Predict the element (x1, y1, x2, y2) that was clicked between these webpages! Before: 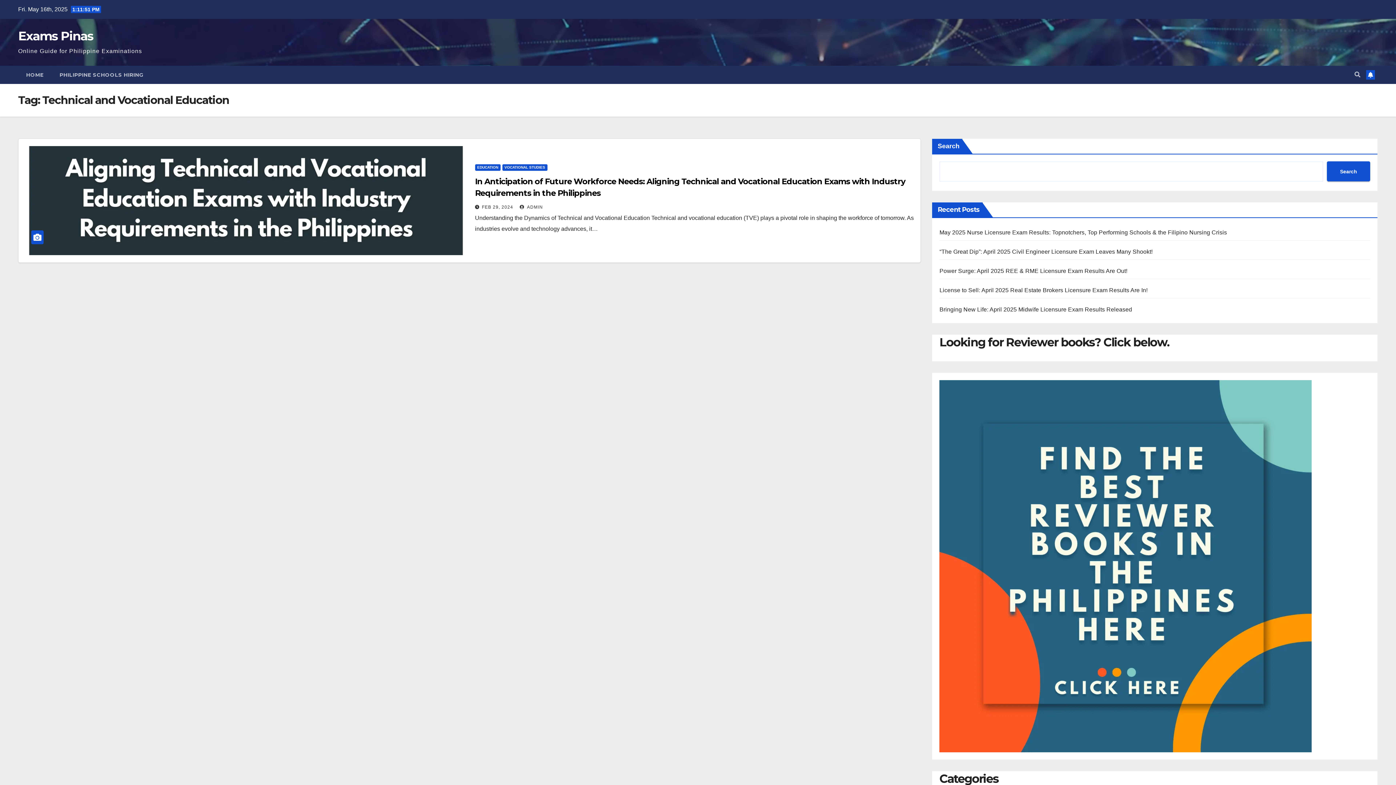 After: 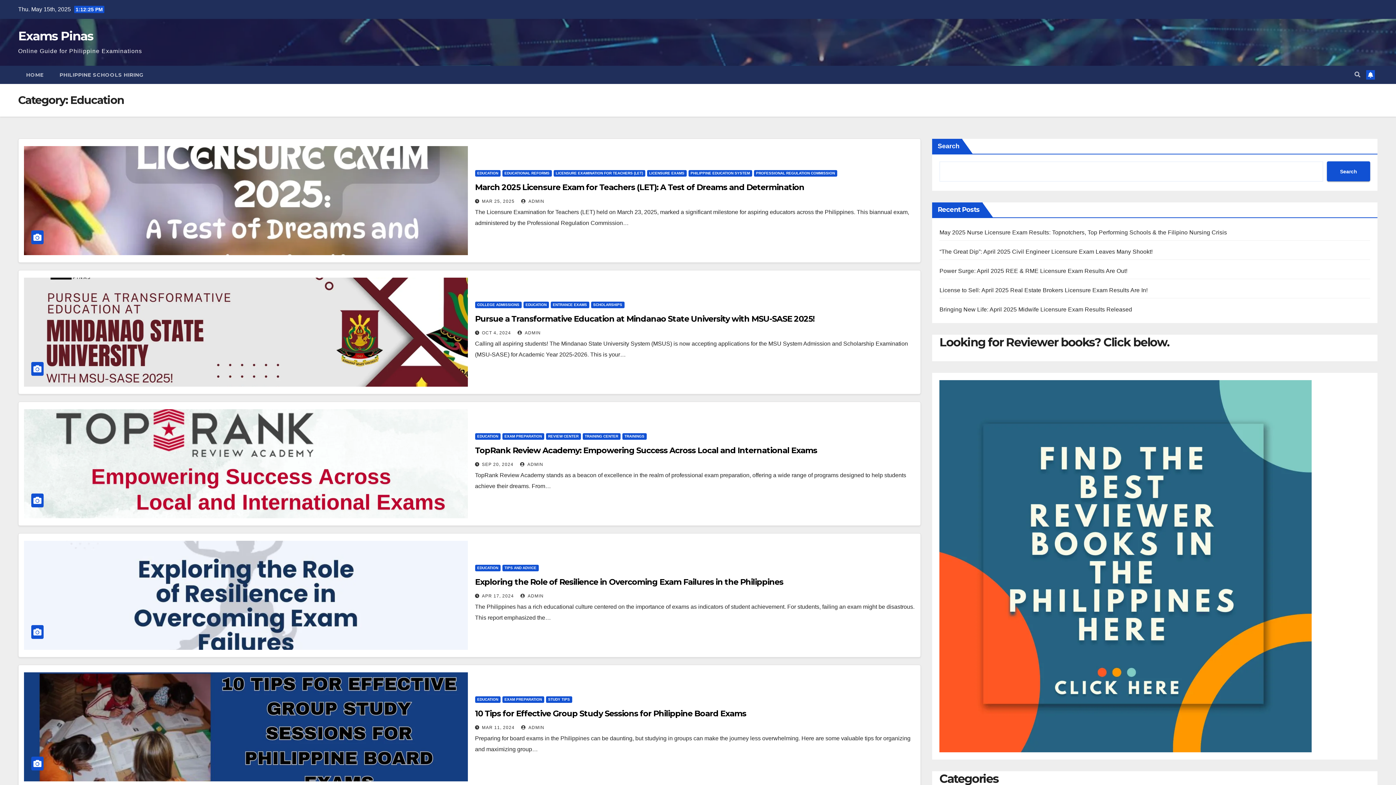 Action: bbox: (475, 164, 500, 170) label: EDUCATION